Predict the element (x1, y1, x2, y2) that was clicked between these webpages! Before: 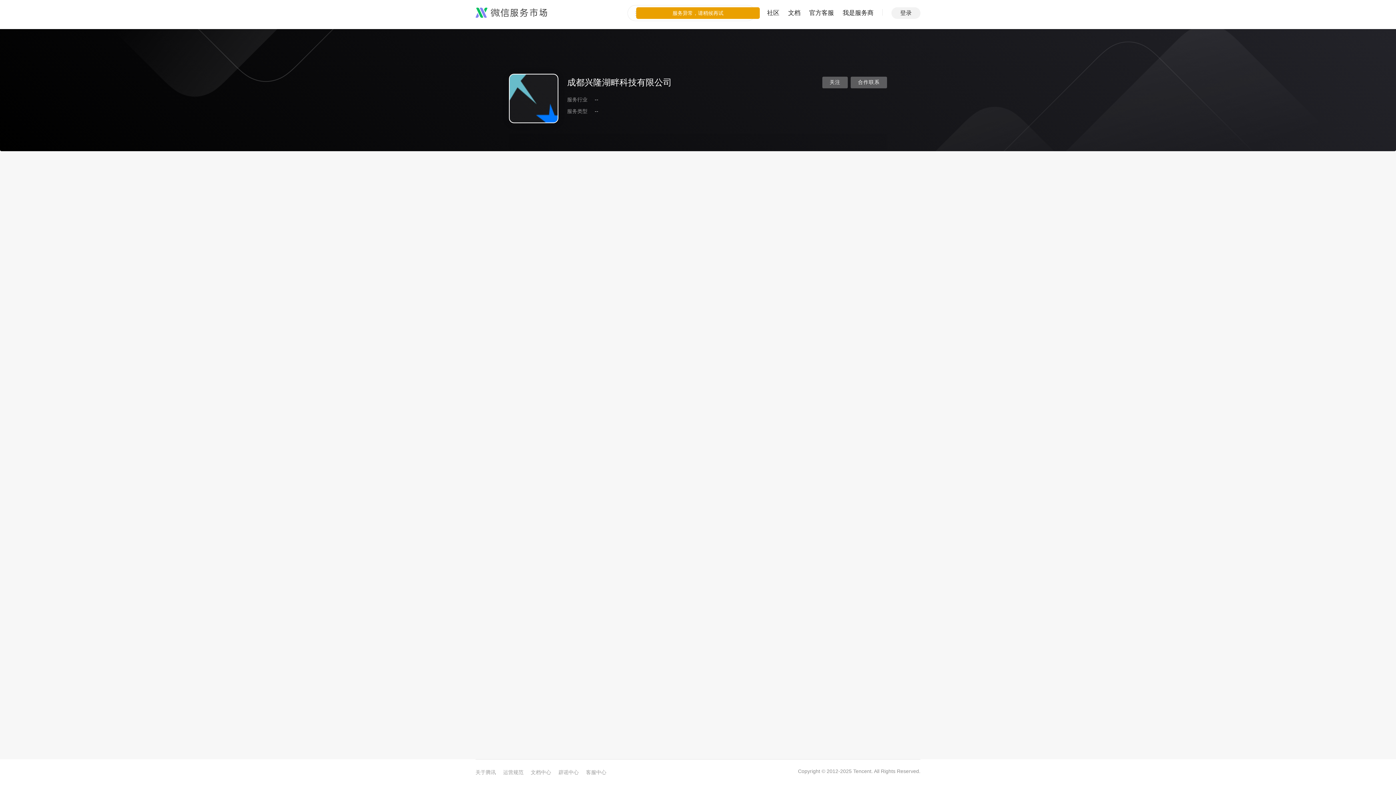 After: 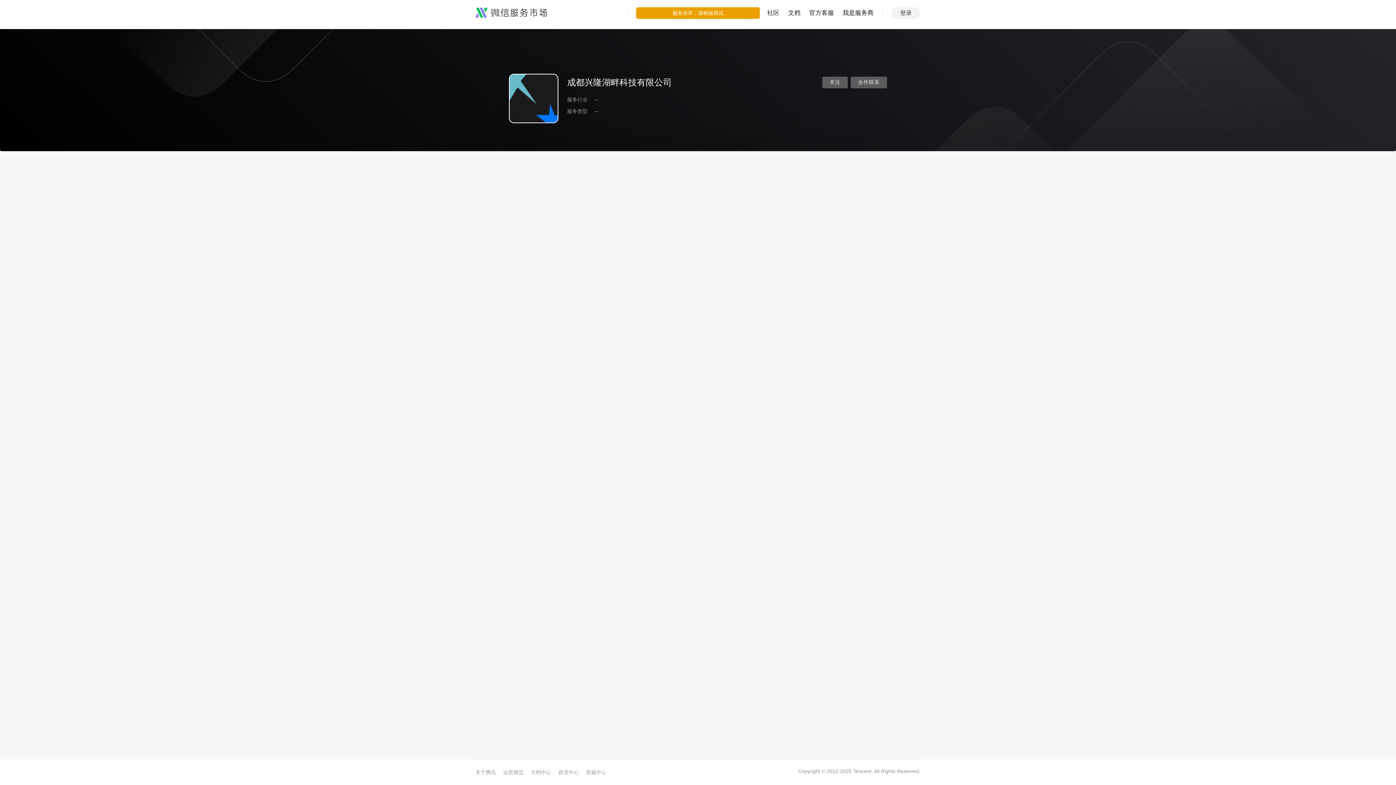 Action: label: 登录 bbox: (891, 7, 920, 18)